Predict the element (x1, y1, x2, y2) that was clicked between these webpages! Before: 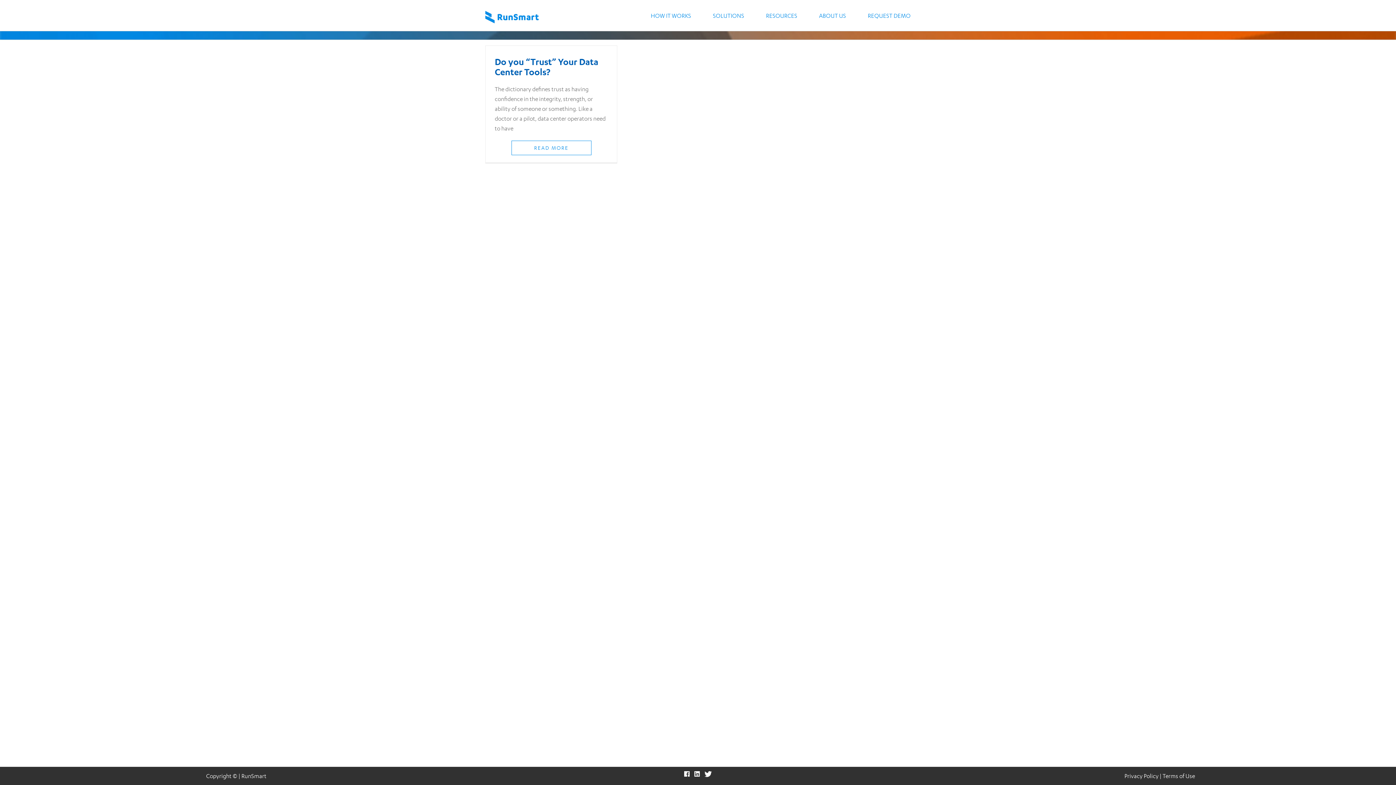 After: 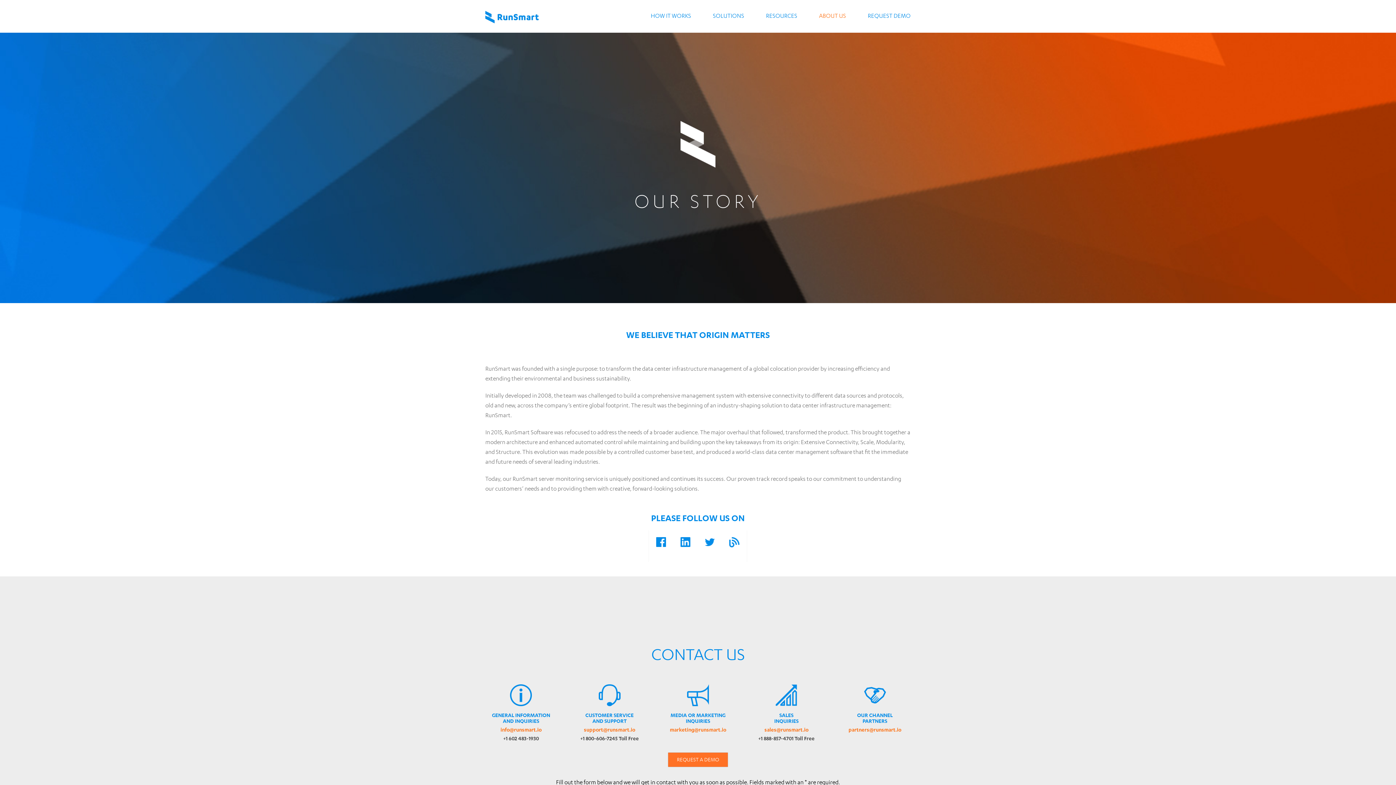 Action: bbox: (819, 7, 846, 24) label: ABOUT US